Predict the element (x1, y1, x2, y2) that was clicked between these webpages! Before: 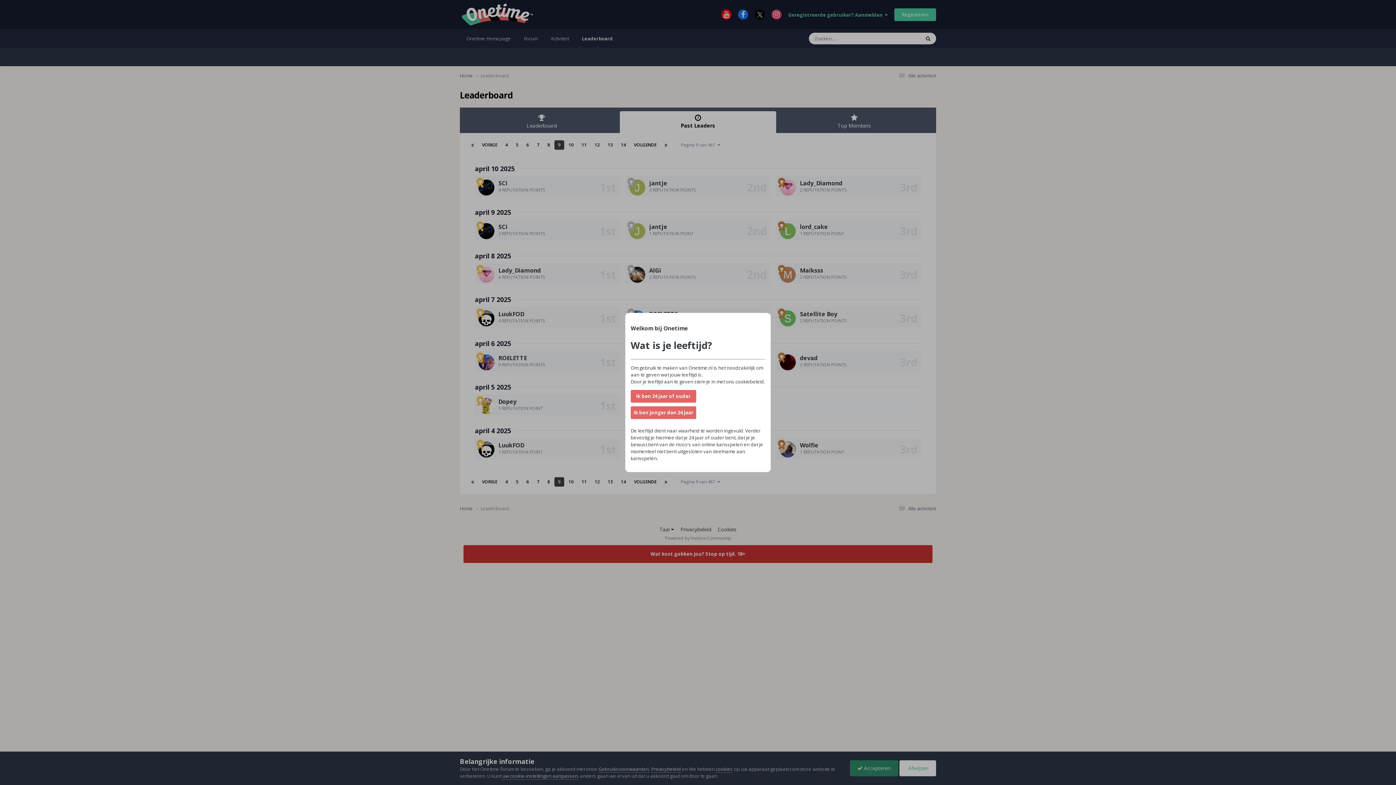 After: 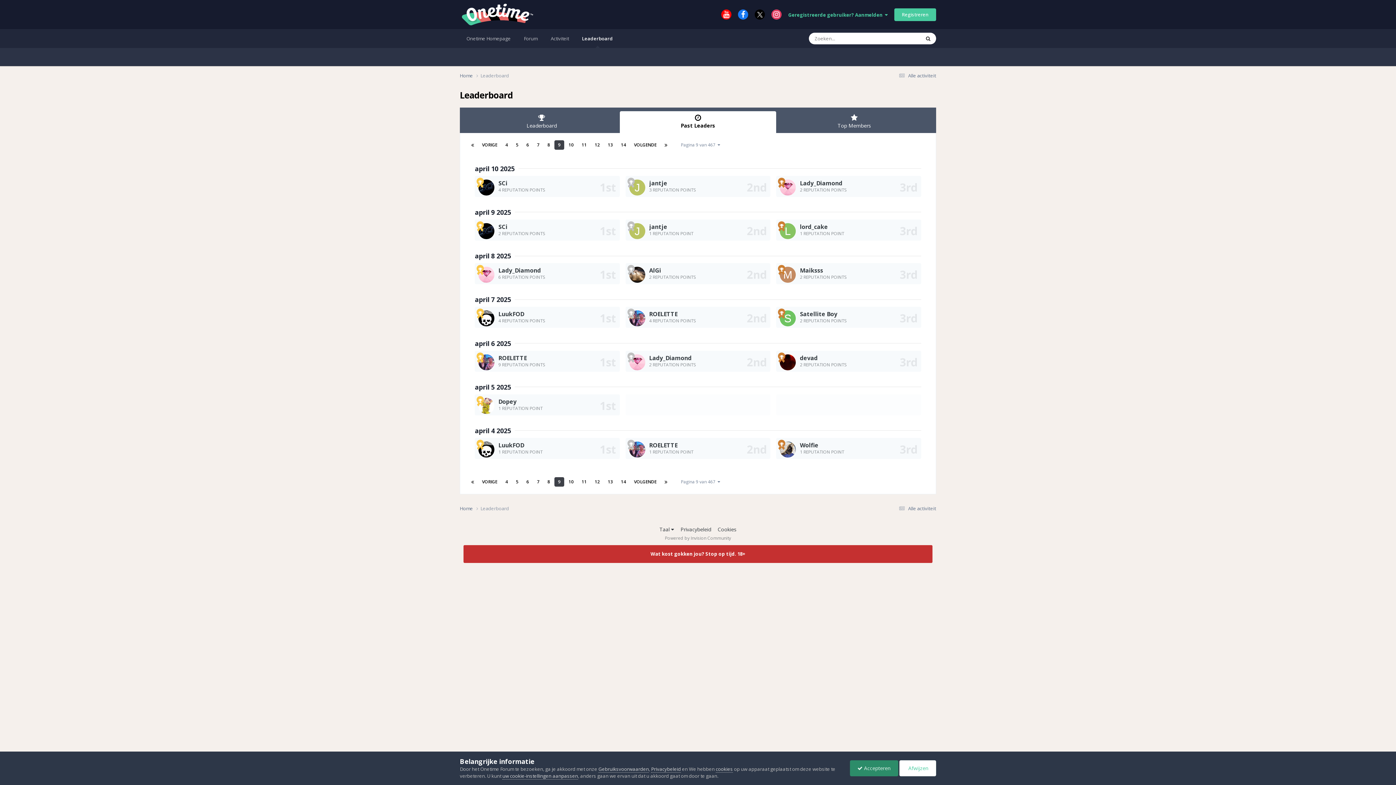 Action: bbox: (630, 406, 696, 419) label: Ik ben jonger dan 24 jaar